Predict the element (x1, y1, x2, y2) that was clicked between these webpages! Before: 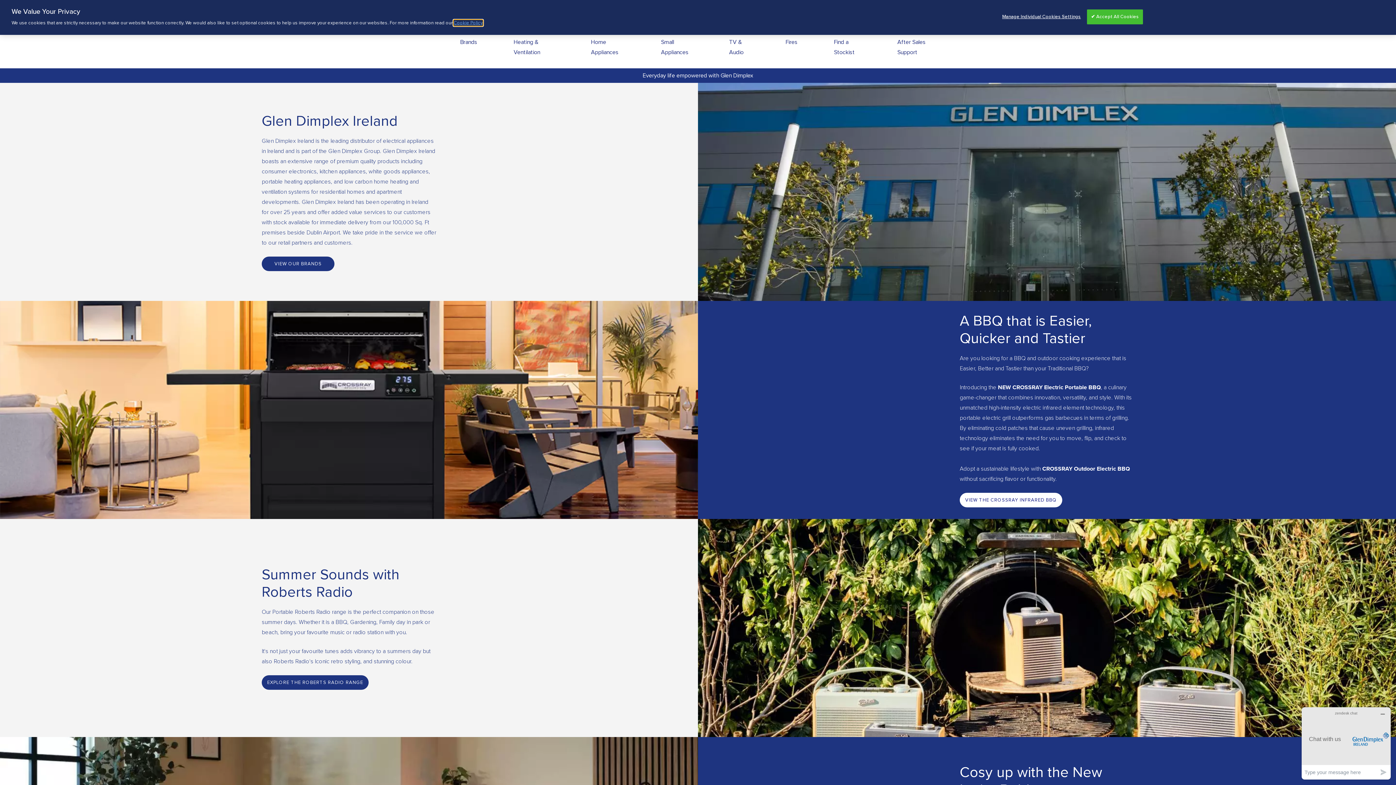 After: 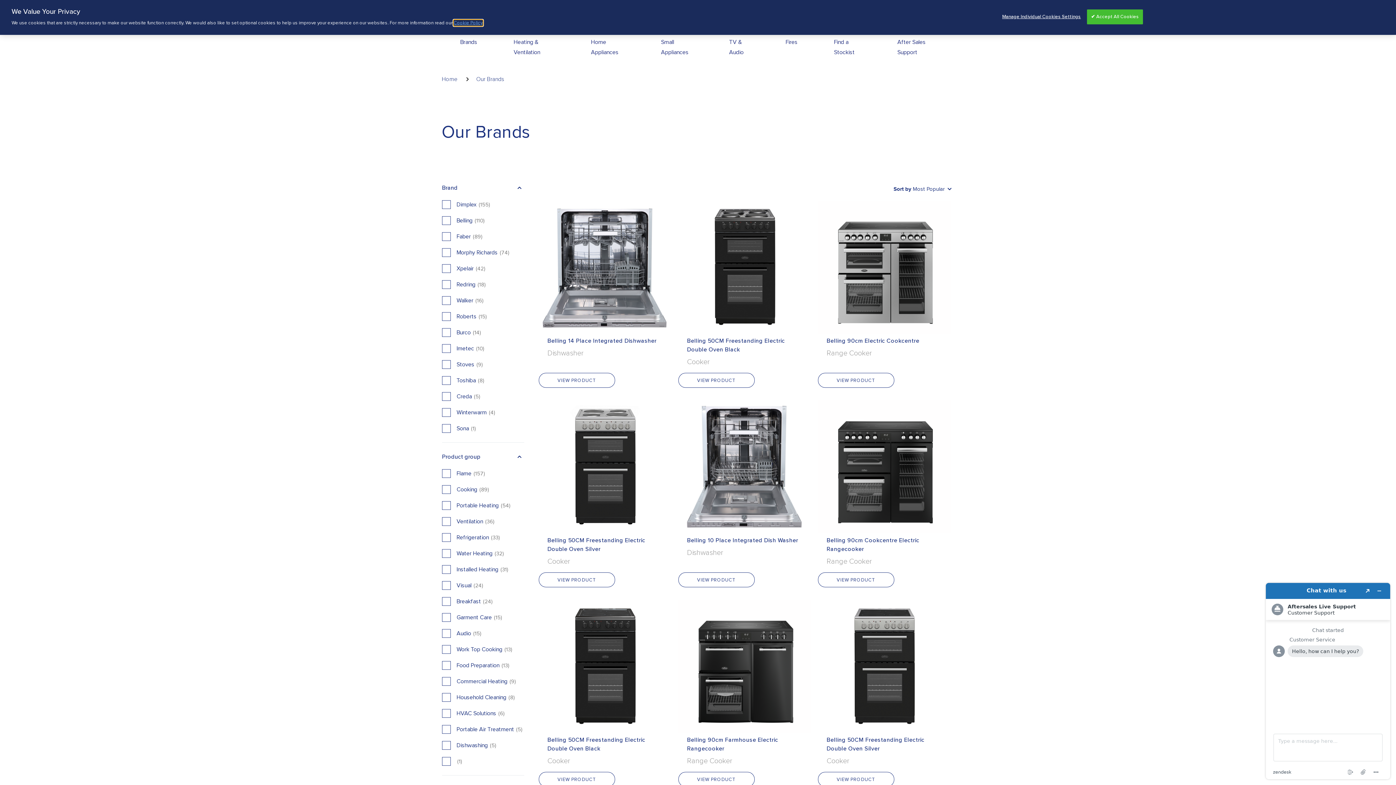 Action: bbox: (261, 256, 334, 271) label: VIEW OUR BRANDS